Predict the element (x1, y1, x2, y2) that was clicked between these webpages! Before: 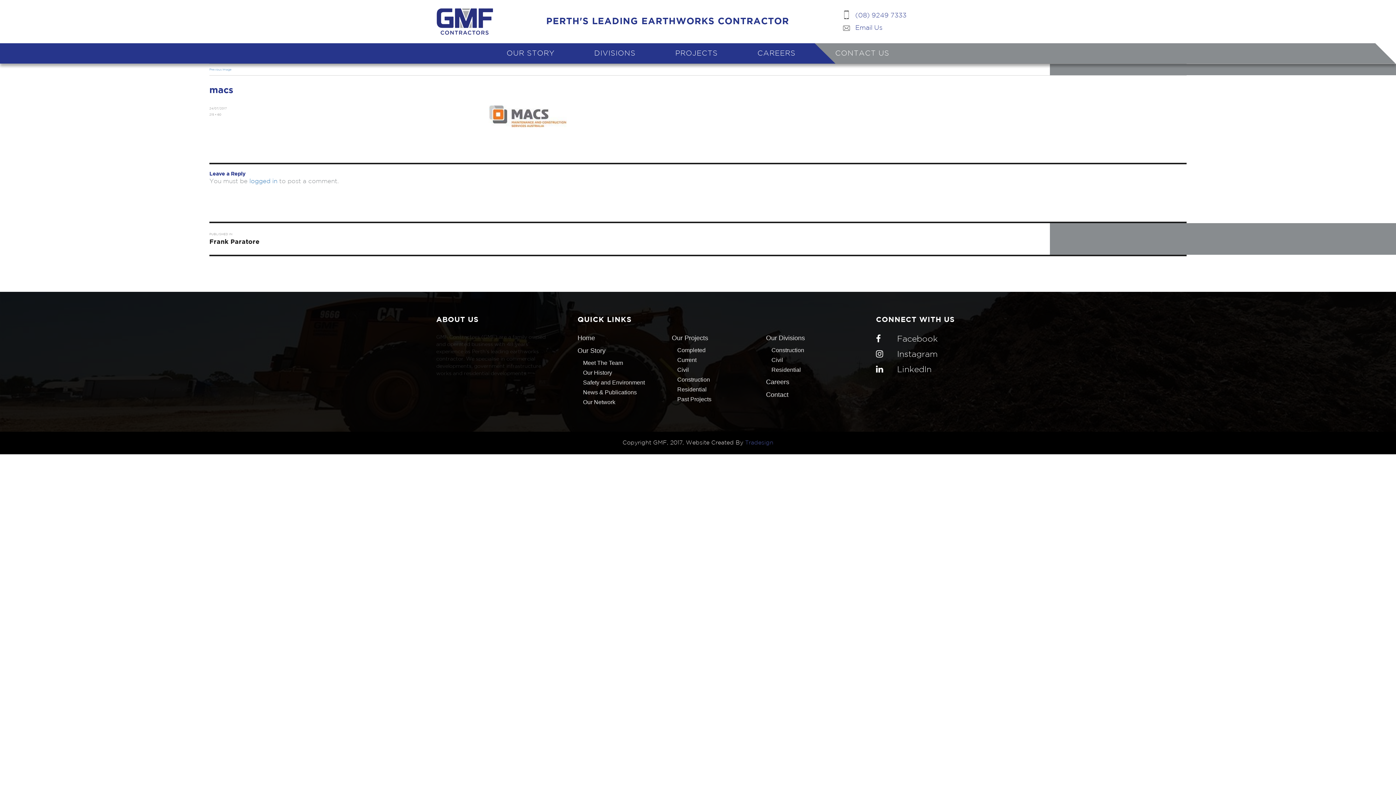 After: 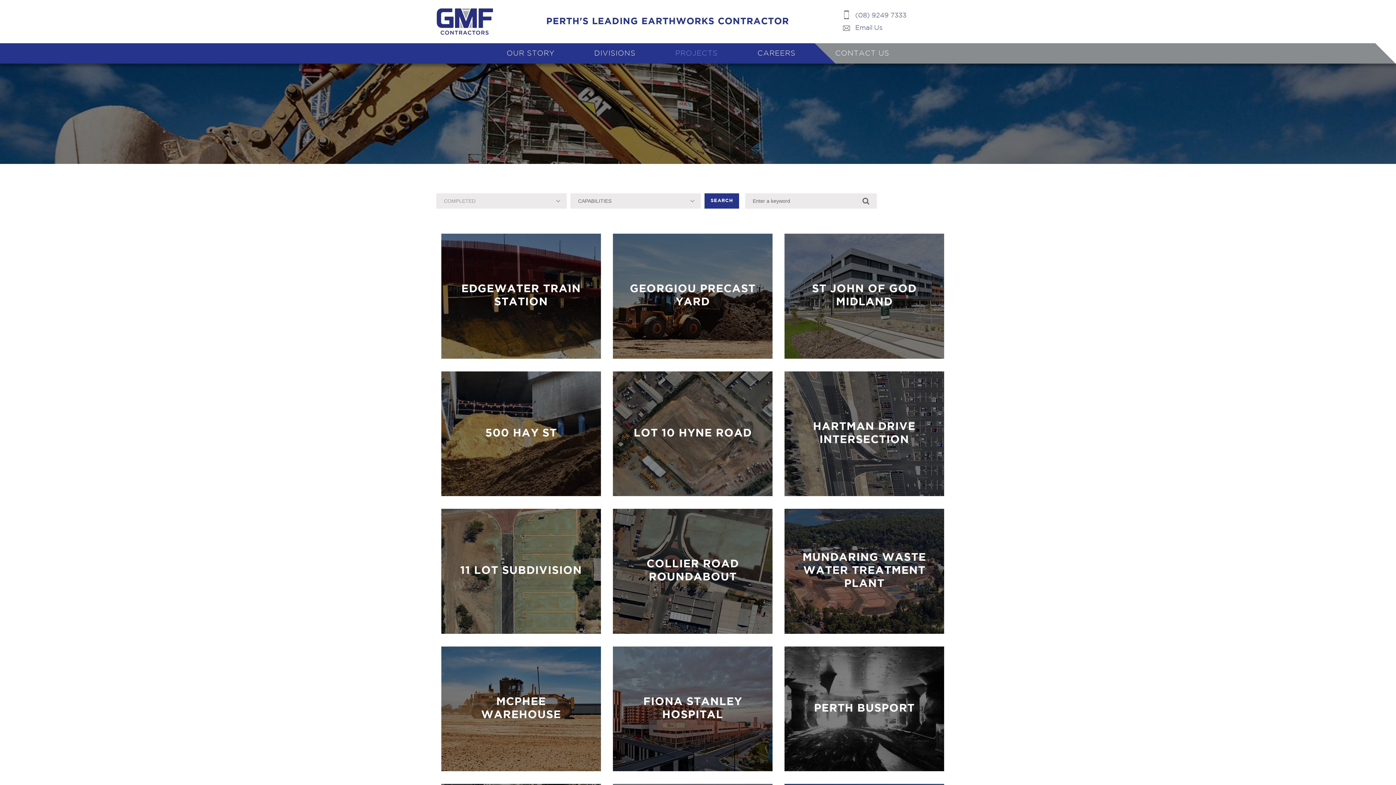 Action: label: Completed bbox: (677, 347, 705, 353)